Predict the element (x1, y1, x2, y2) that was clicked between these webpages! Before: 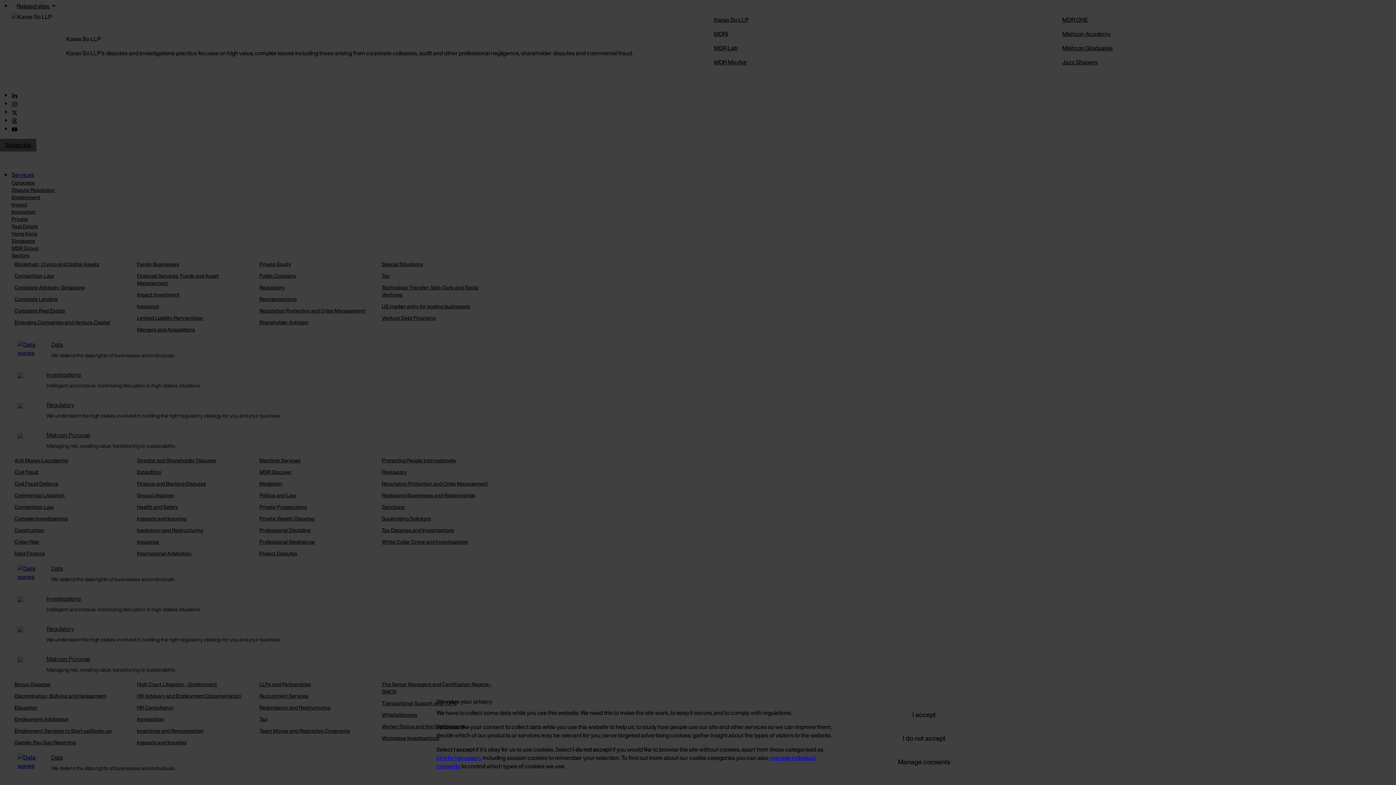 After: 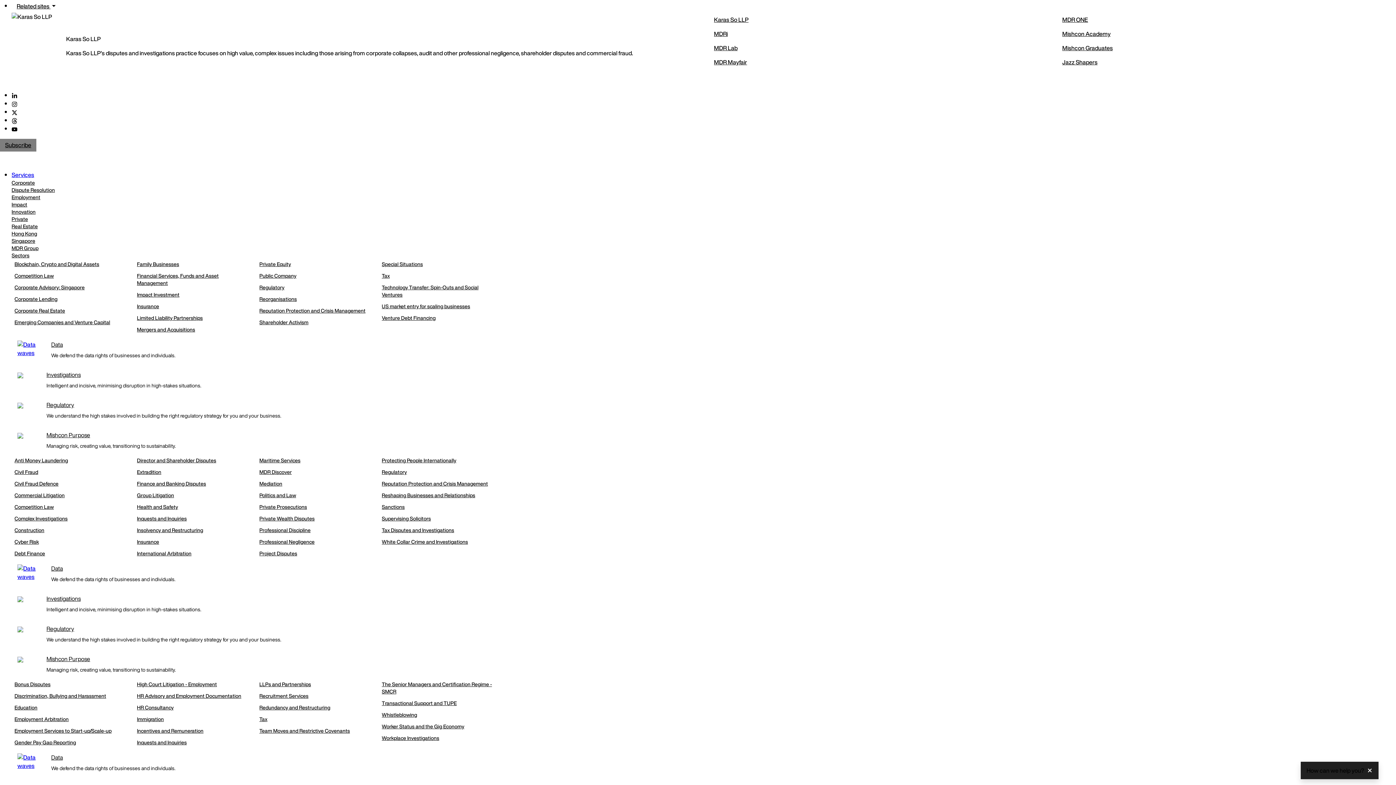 Action: label: I accept bbox: (888, 704, 960, 726)